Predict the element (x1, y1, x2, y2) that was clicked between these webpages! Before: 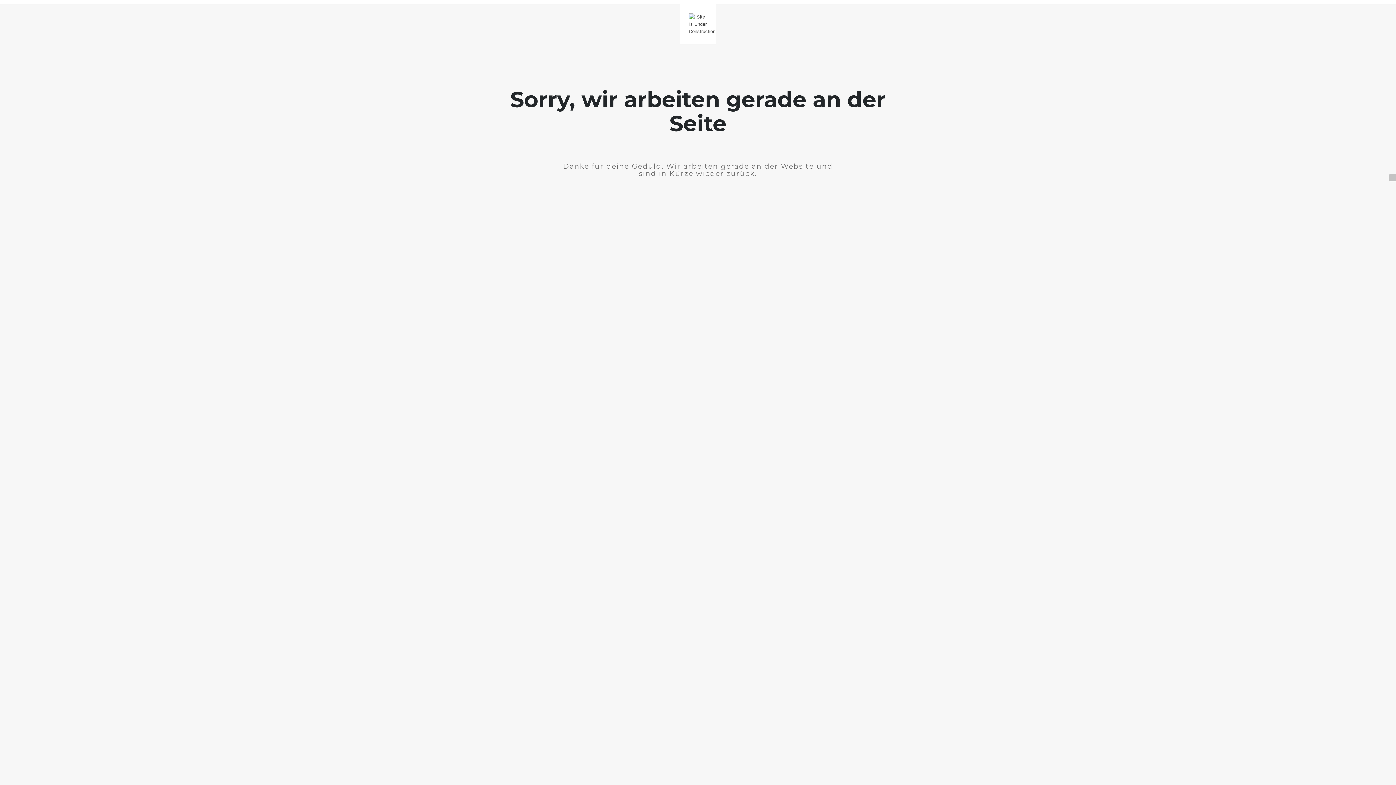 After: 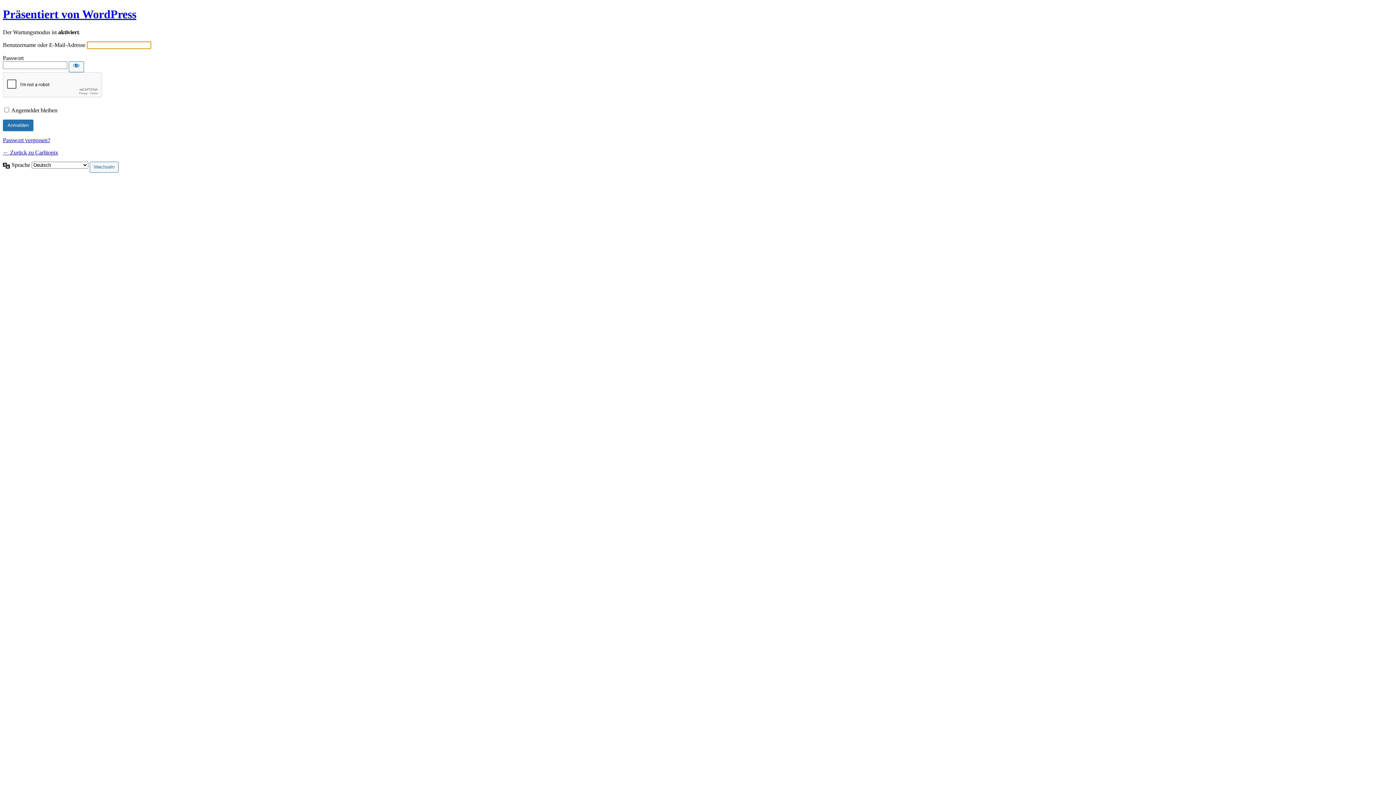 Action: bbox: (1389, 174, 1396, 181)